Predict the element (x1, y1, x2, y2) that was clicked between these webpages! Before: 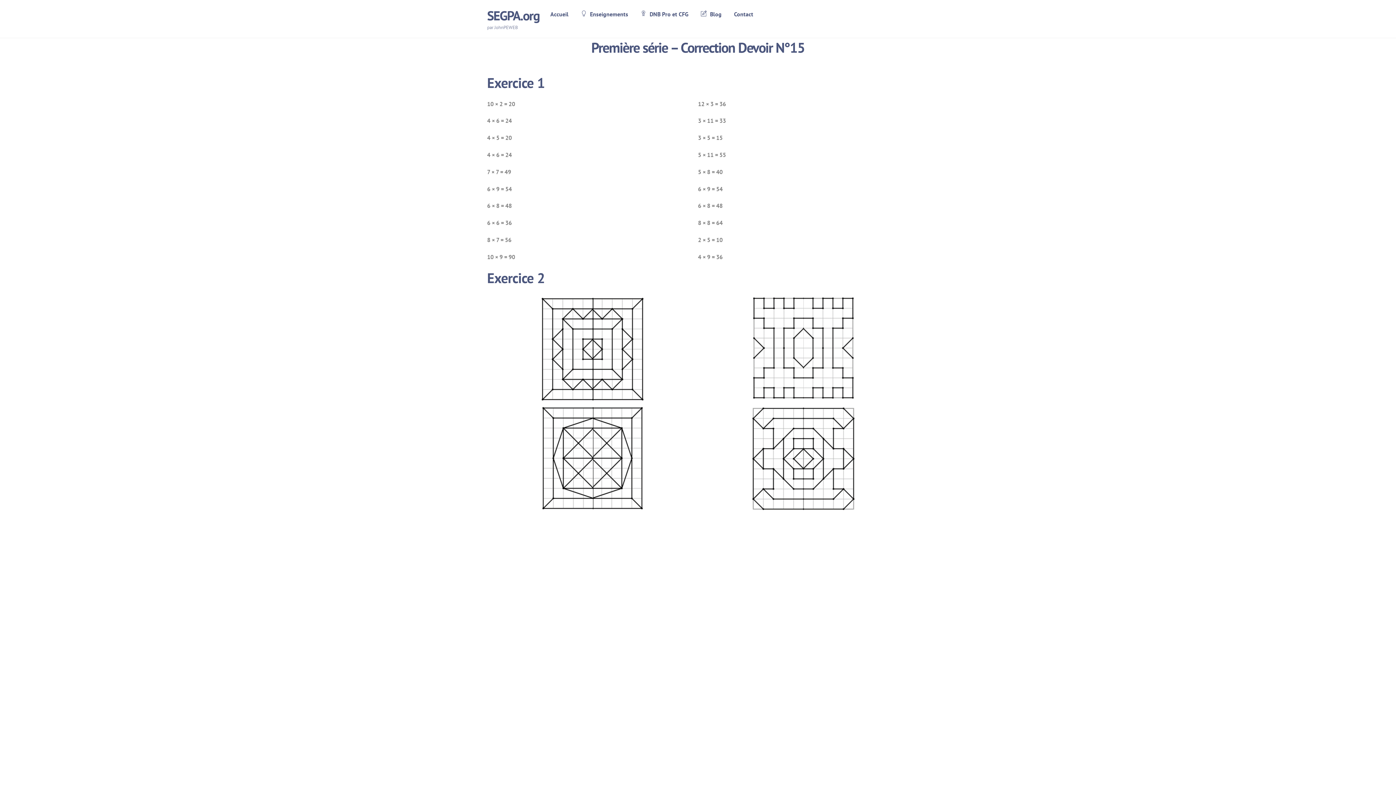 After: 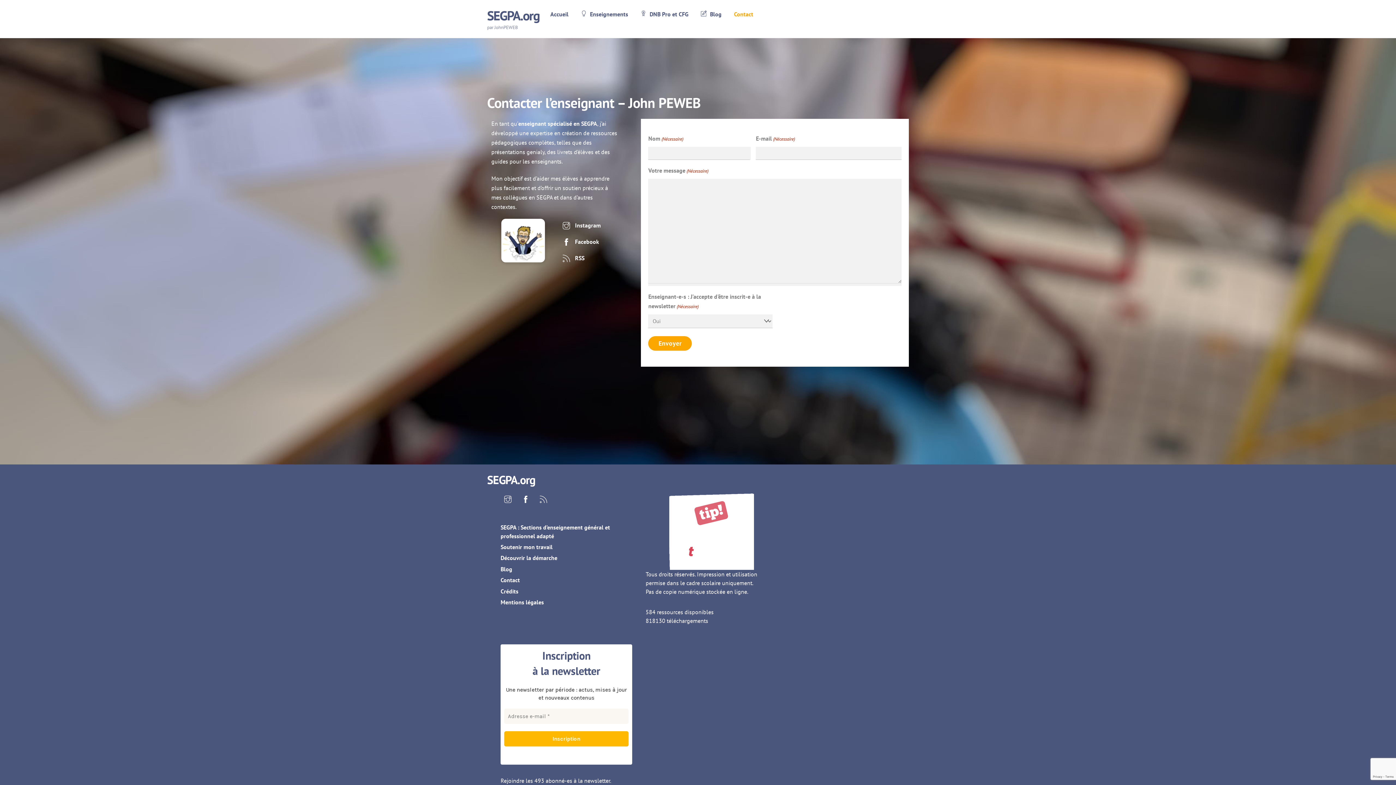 Action: label: Contact bbox: (728, 5, 758, 22)